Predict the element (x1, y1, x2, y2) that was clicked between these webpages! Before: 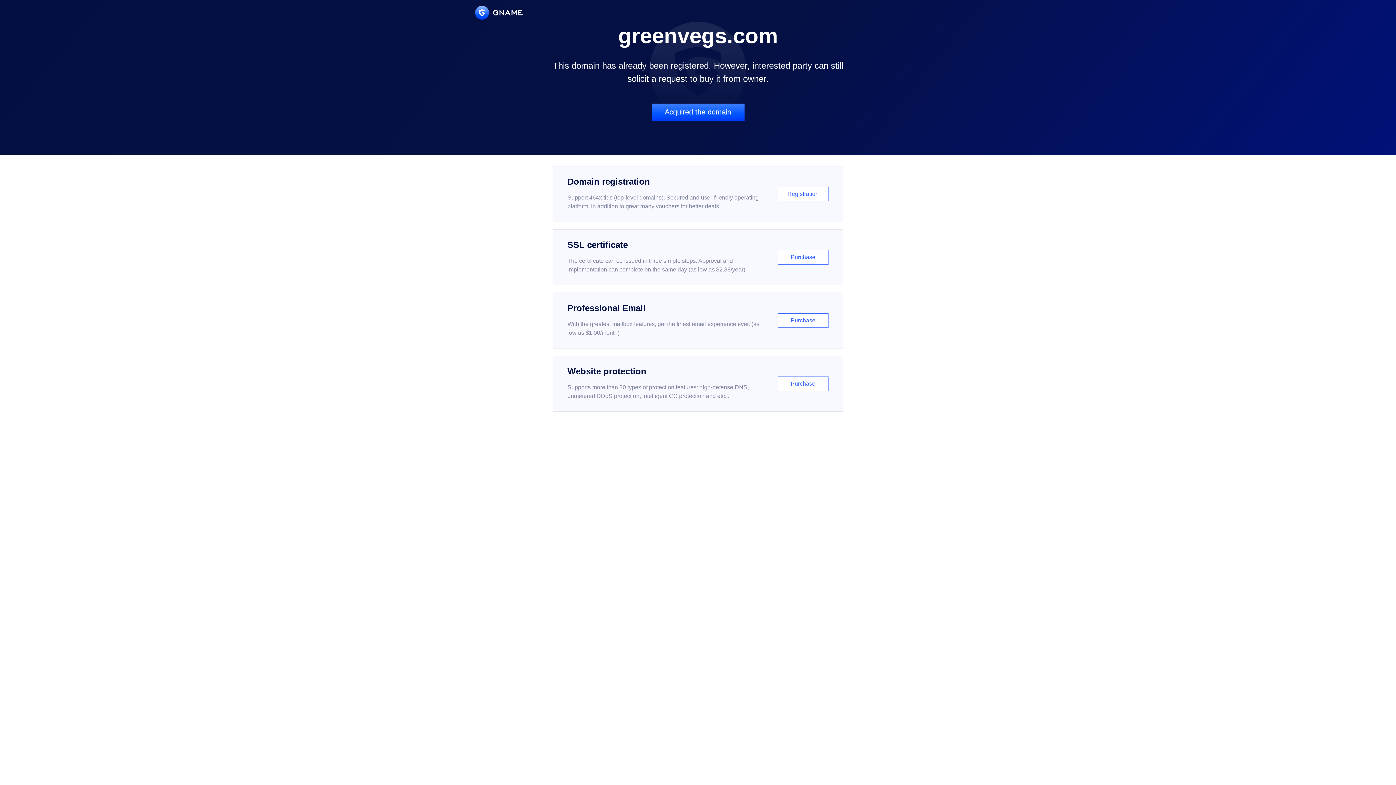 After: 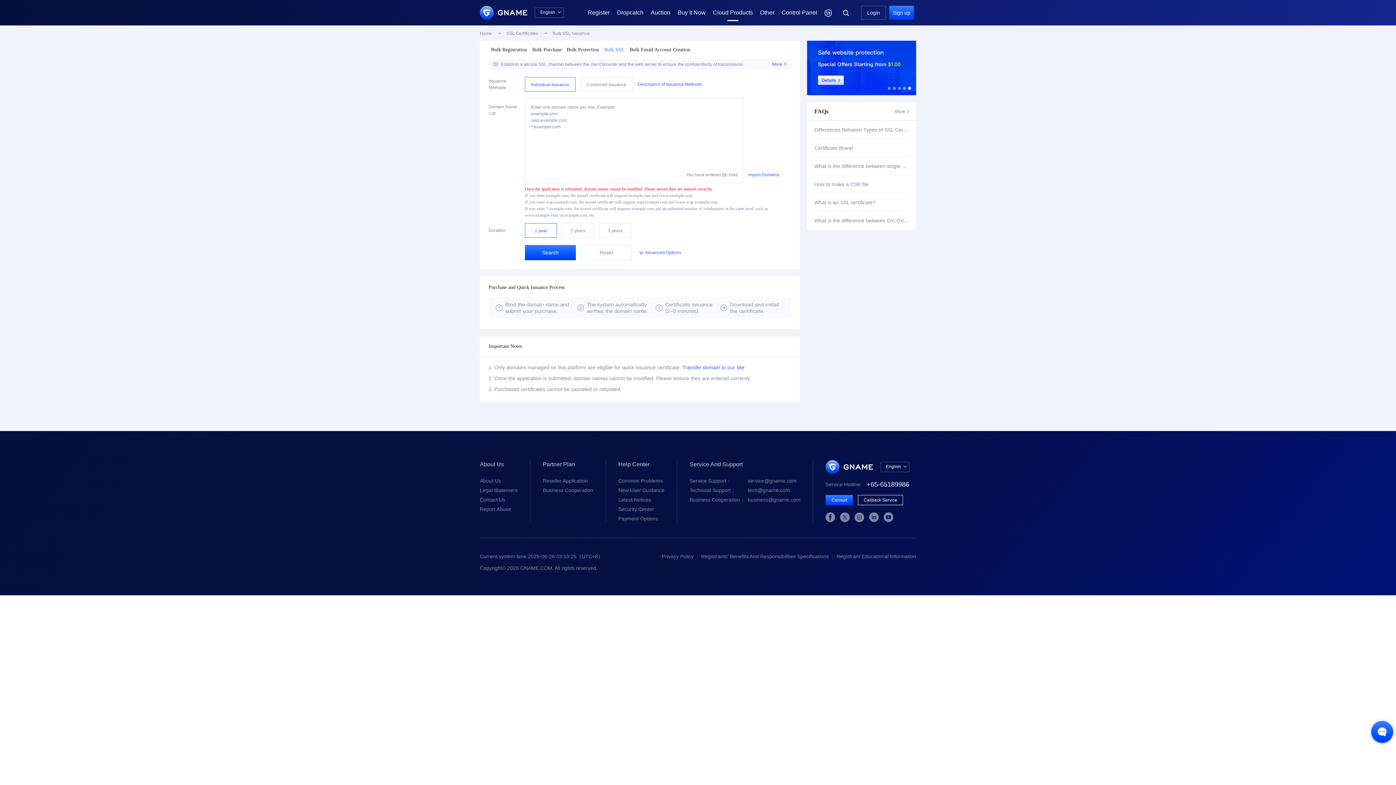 Action: bbox: (552, 229, 843, 285) label: SSL certificate

The certificate can be issued in three simple steps. Approval and implementation can complete on the same day (as low as $2.88/year)

Purchase